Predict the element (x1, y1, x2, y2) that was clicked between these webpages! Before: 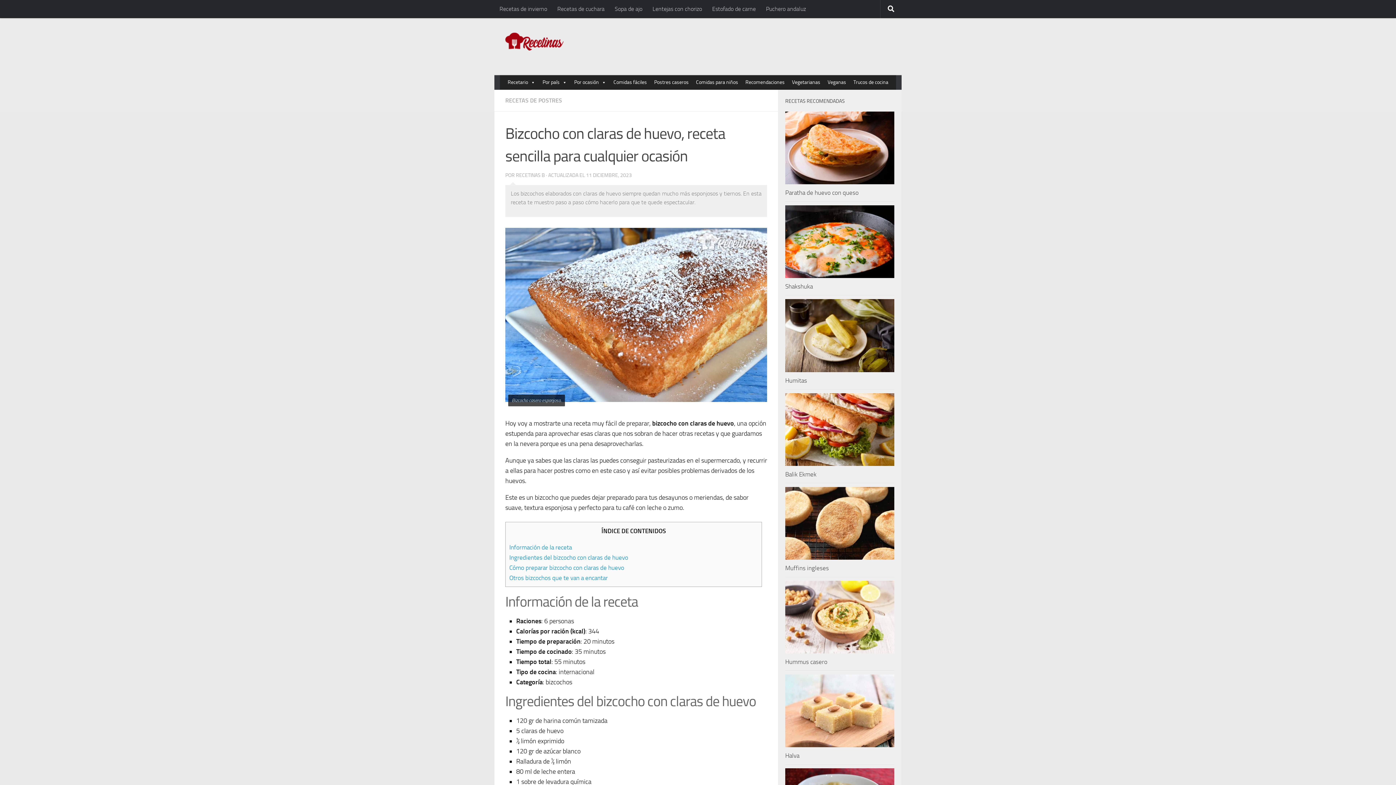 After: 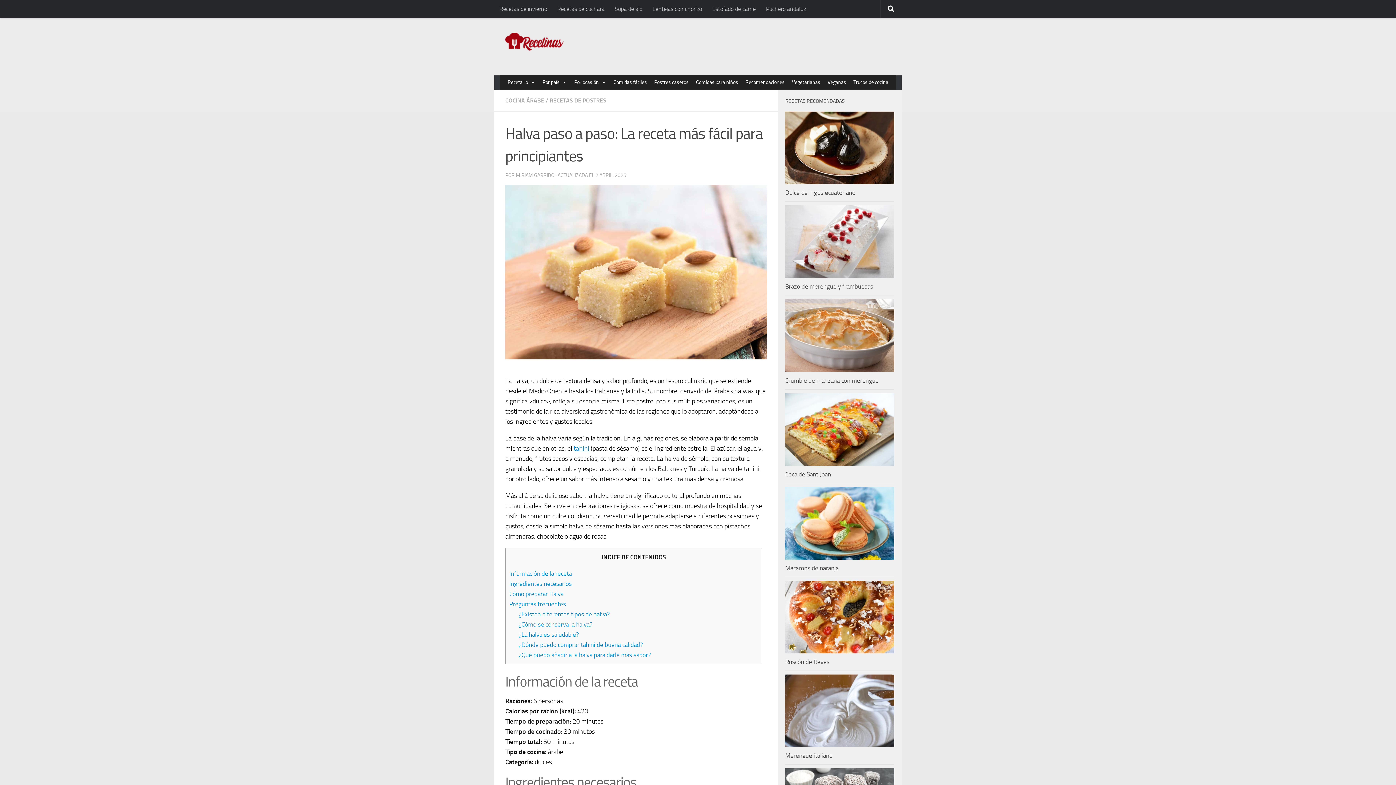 Action: label: Halva bbox: (785, 752, 799, 759)